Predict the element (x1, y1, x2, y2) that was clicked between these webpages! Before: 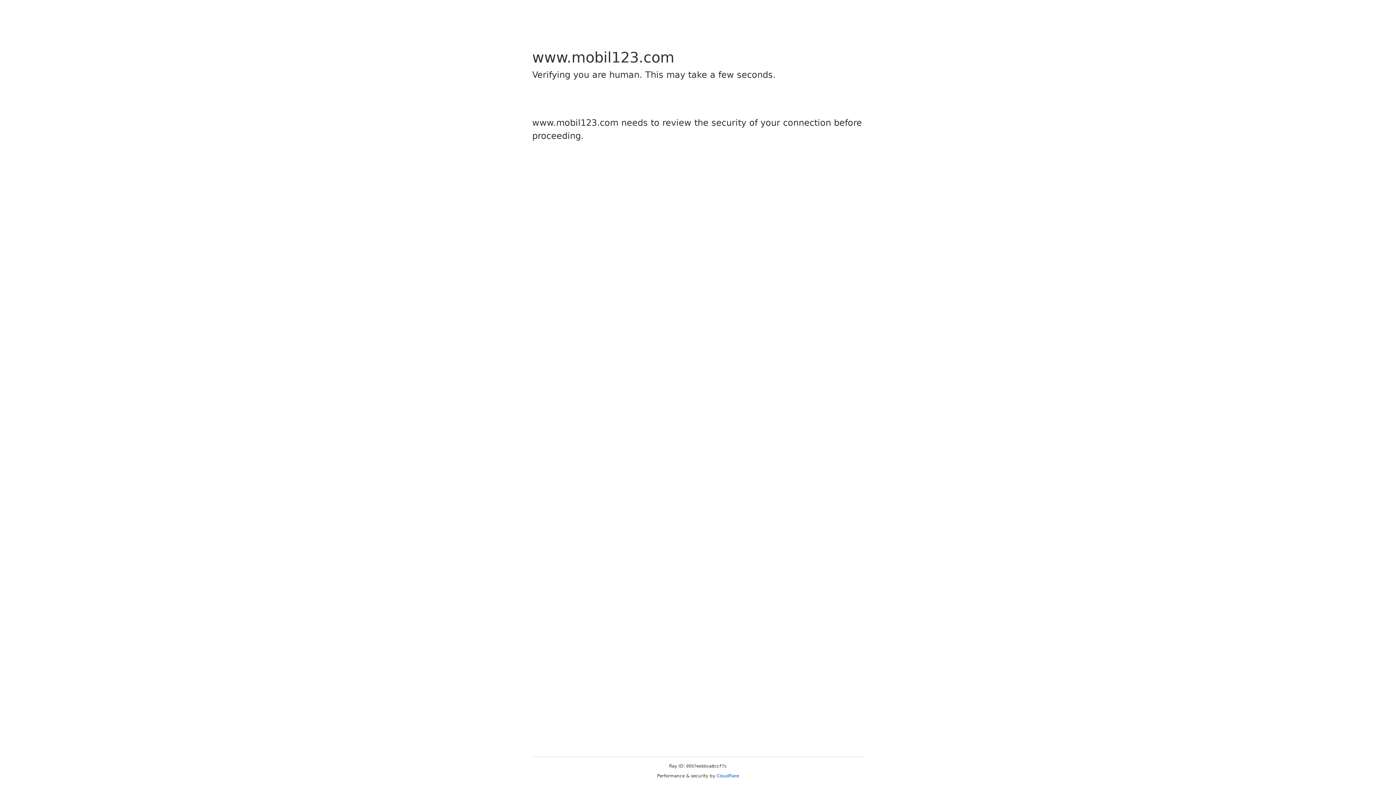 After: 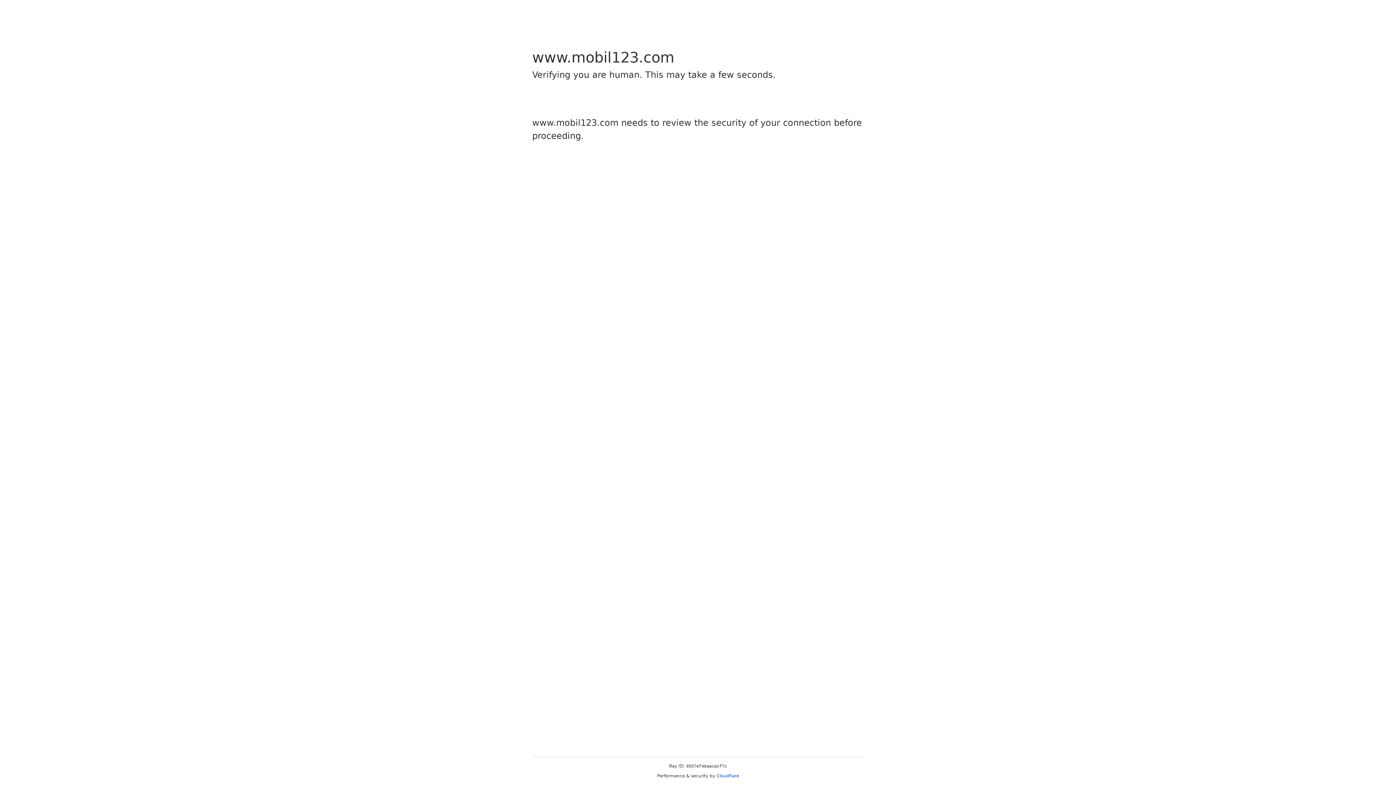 Action: bbox: (716, 773, 739, 778) label: Cloudflare